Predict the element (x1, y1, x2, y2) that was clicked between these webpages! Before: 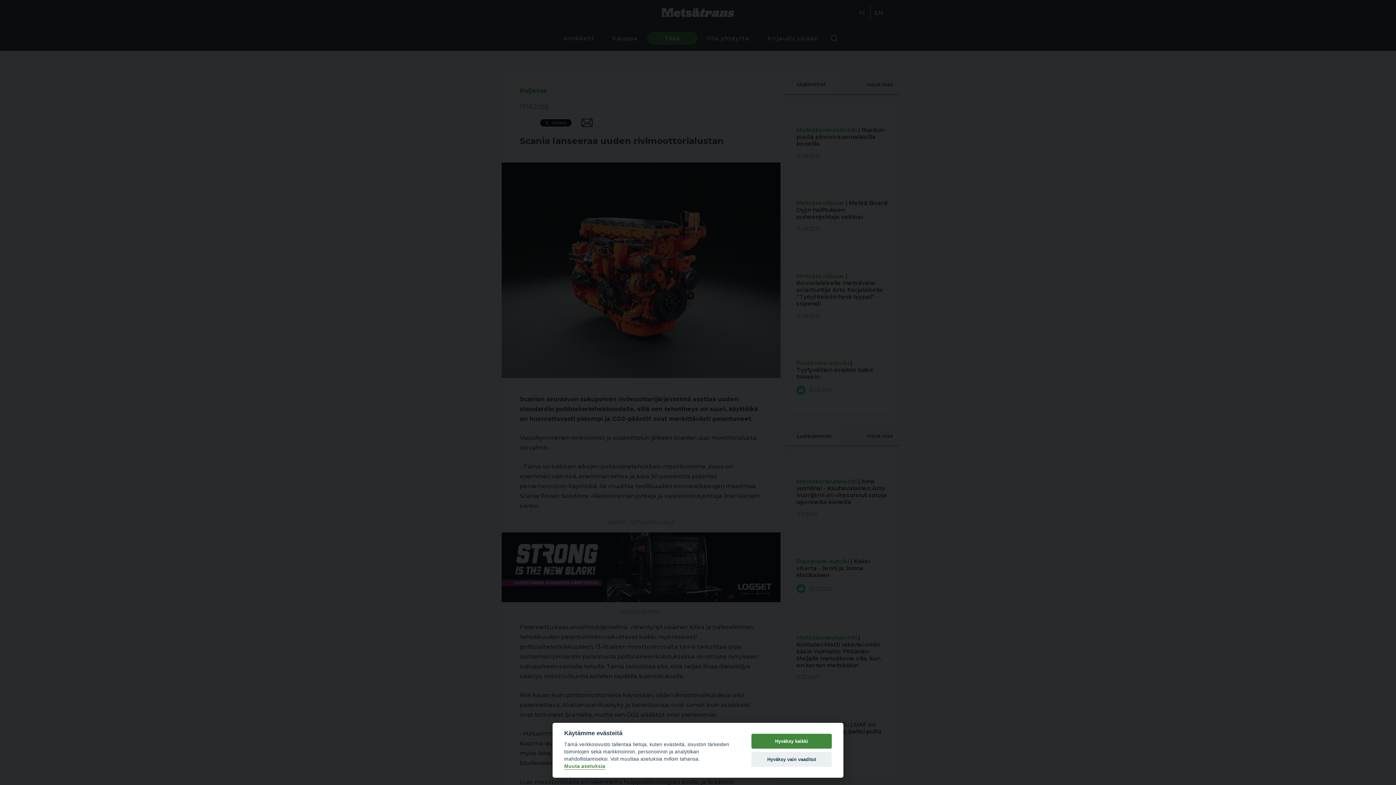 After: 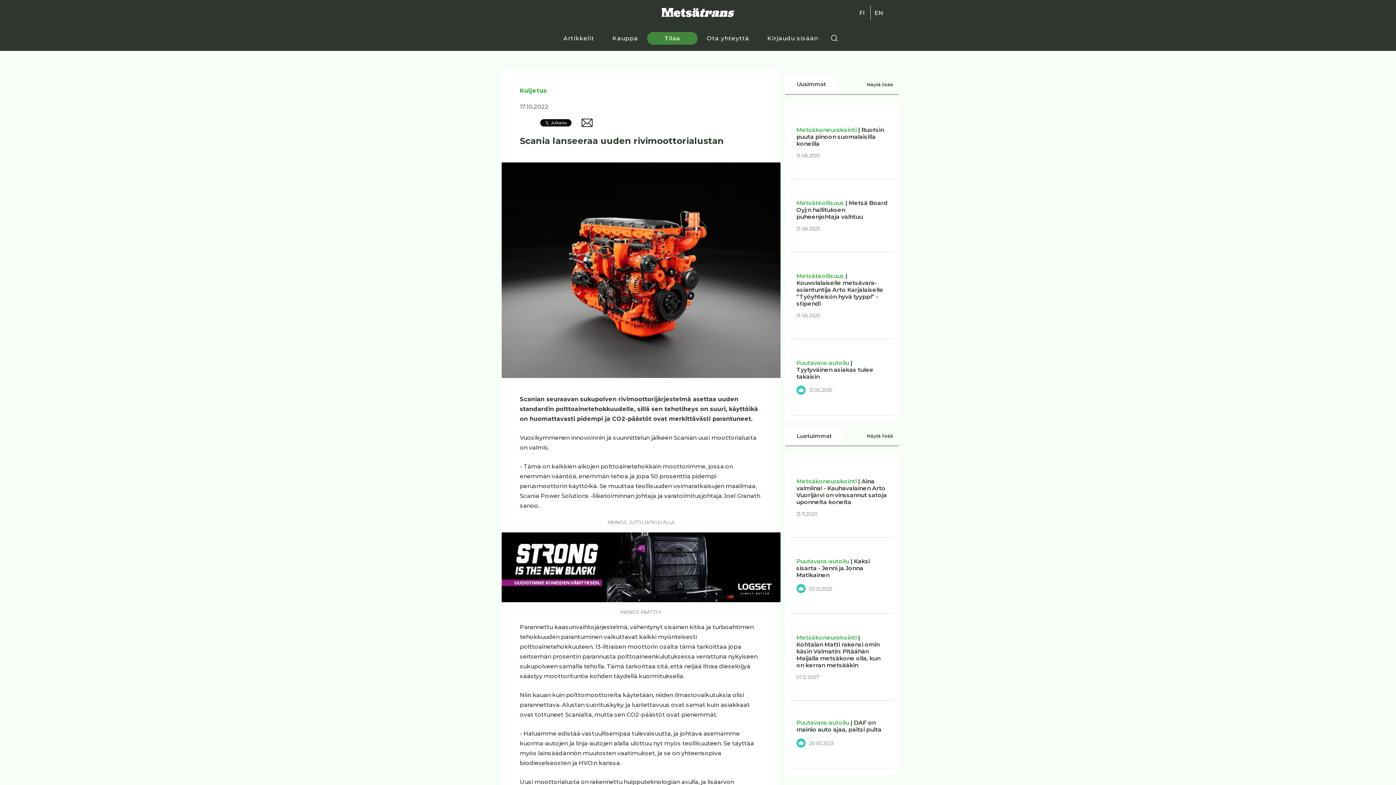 Action: label: Hyväksy kaikki bbox: (751, 734, 832, 749)